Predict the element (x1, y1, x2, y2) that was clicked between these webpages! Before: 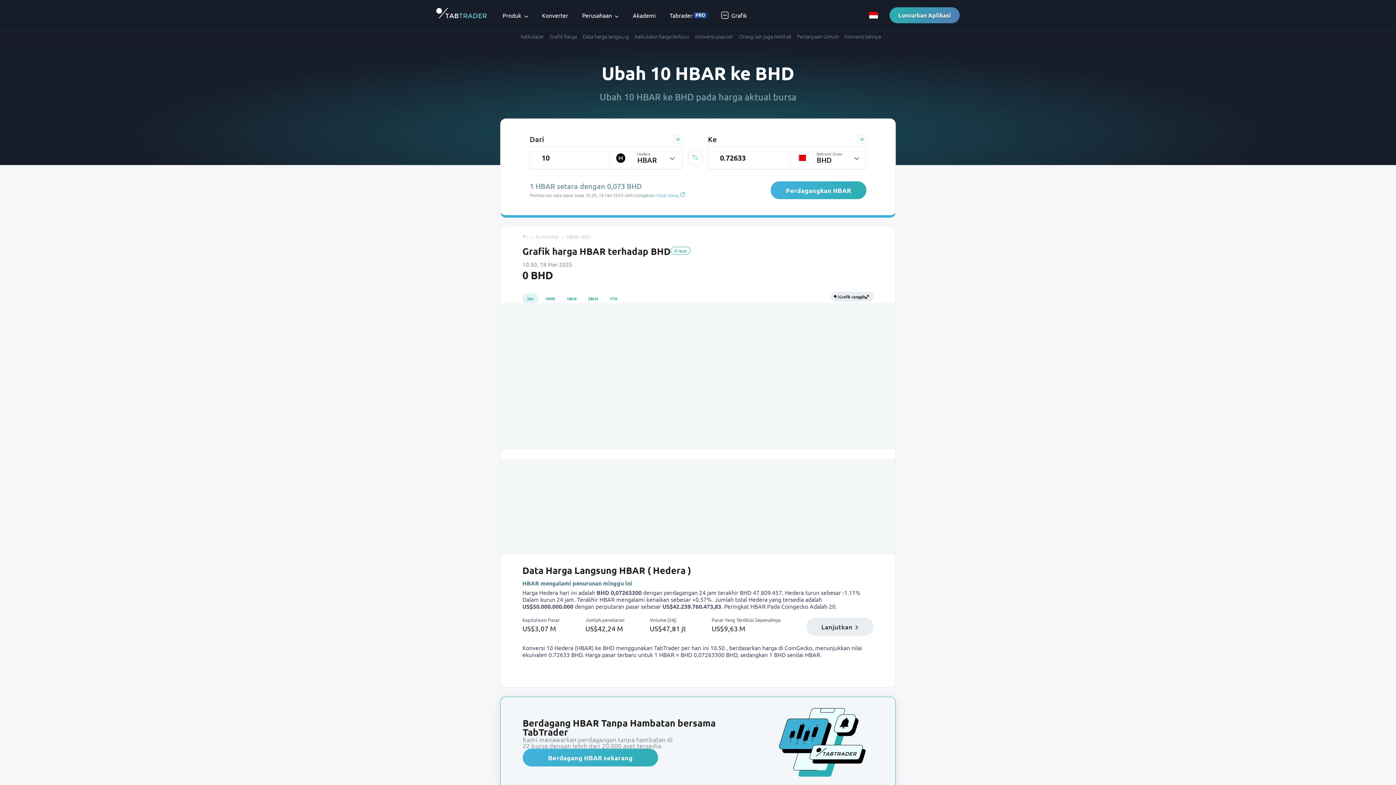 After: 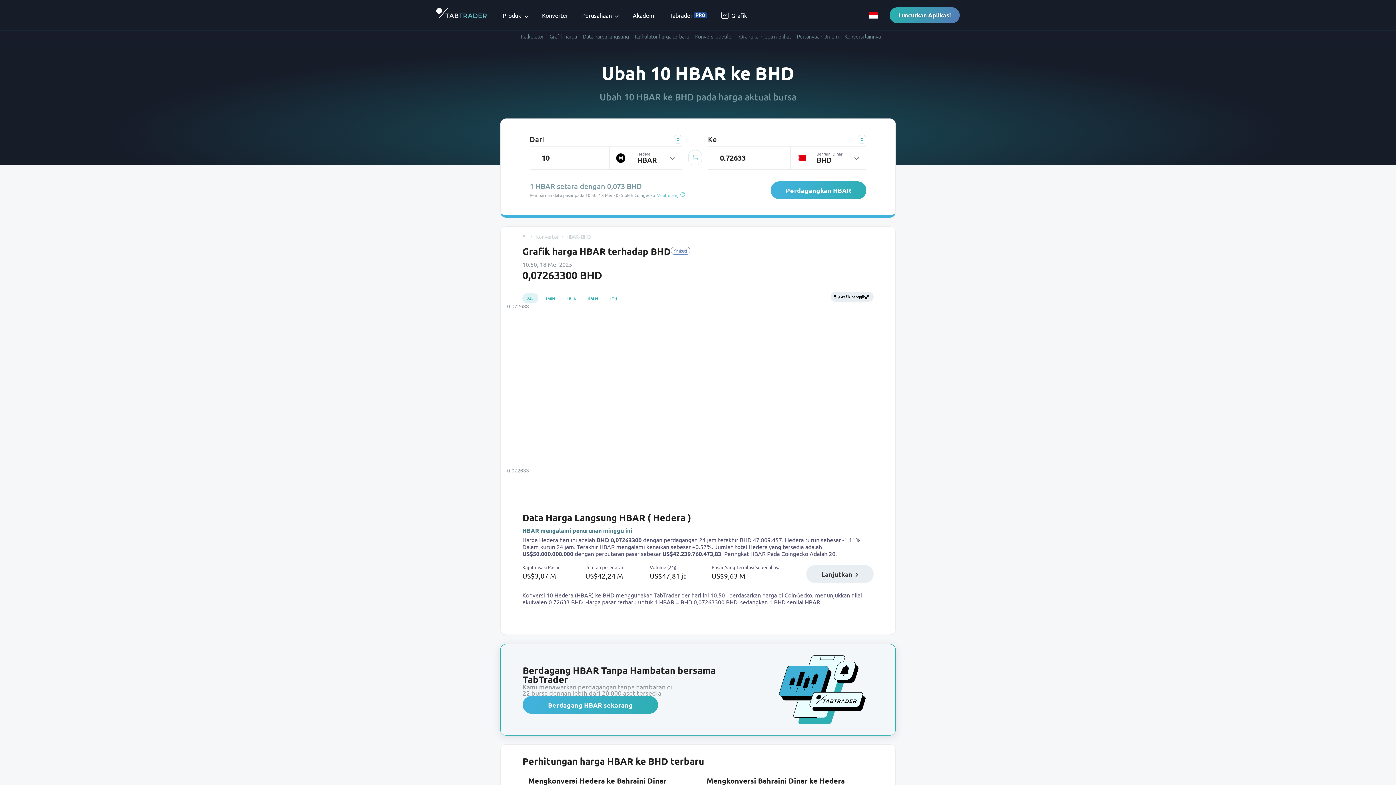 Action: bbox: (670, 246, 690, 255) label:  Ikuti